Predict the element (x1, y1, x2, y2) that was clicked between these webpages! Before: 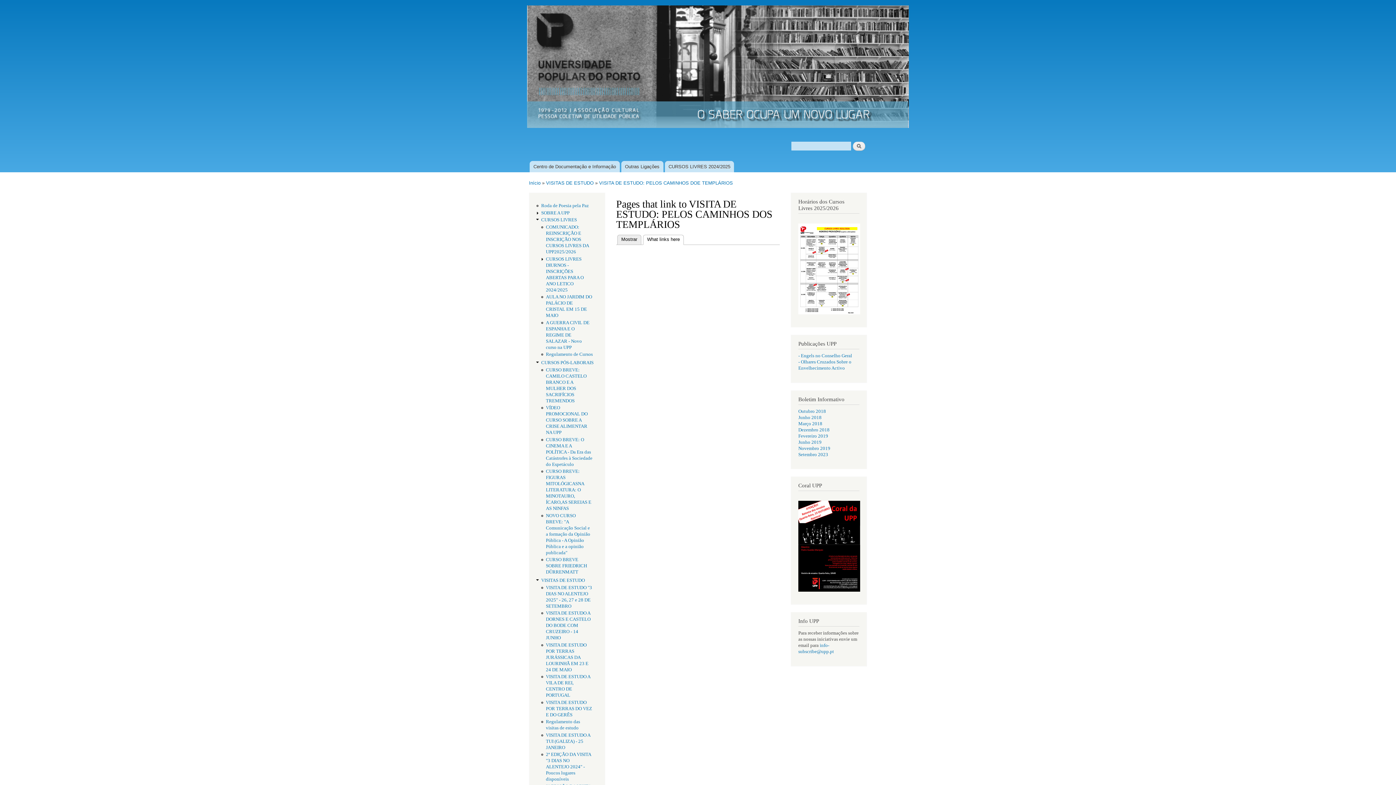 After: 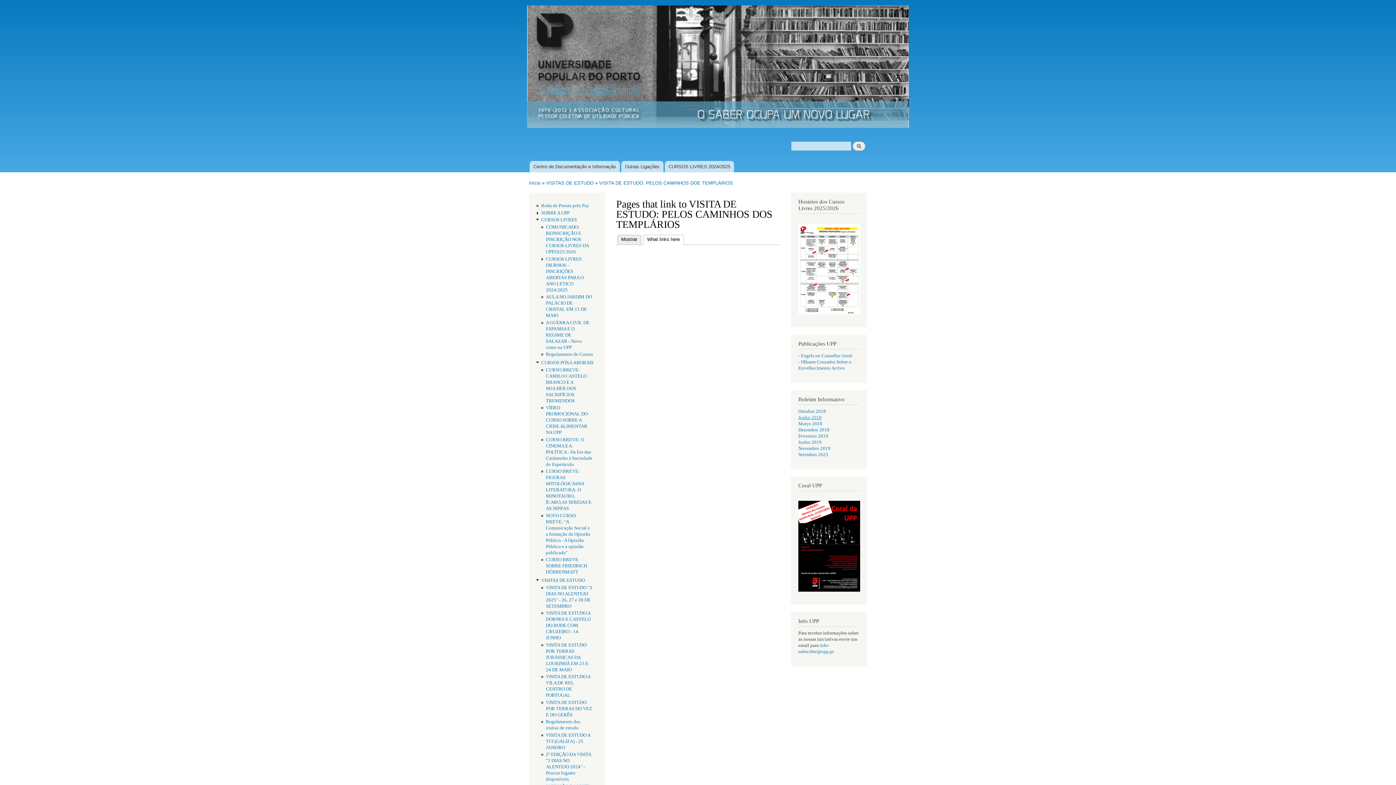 Action: label: Junho 2018 bbox: (798, 415, 821, 420)